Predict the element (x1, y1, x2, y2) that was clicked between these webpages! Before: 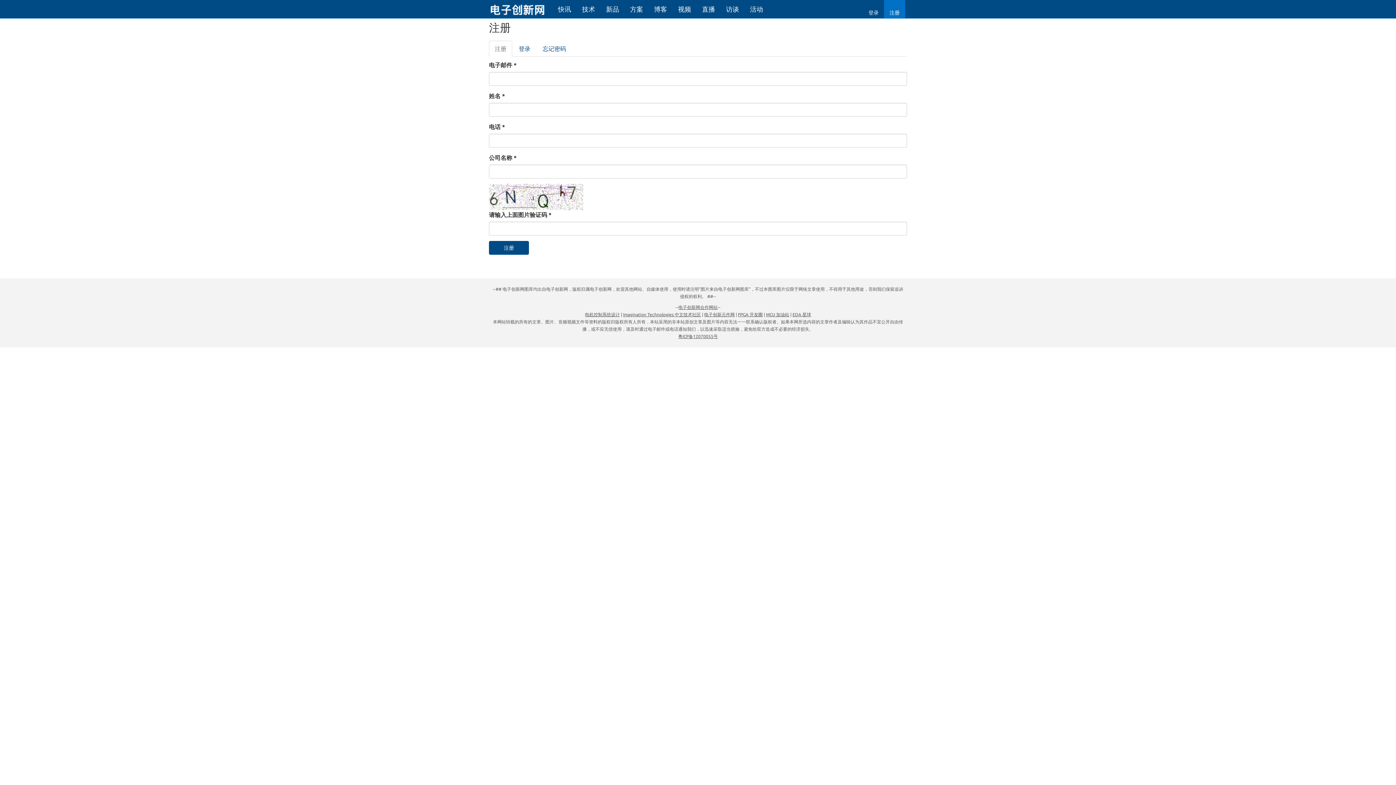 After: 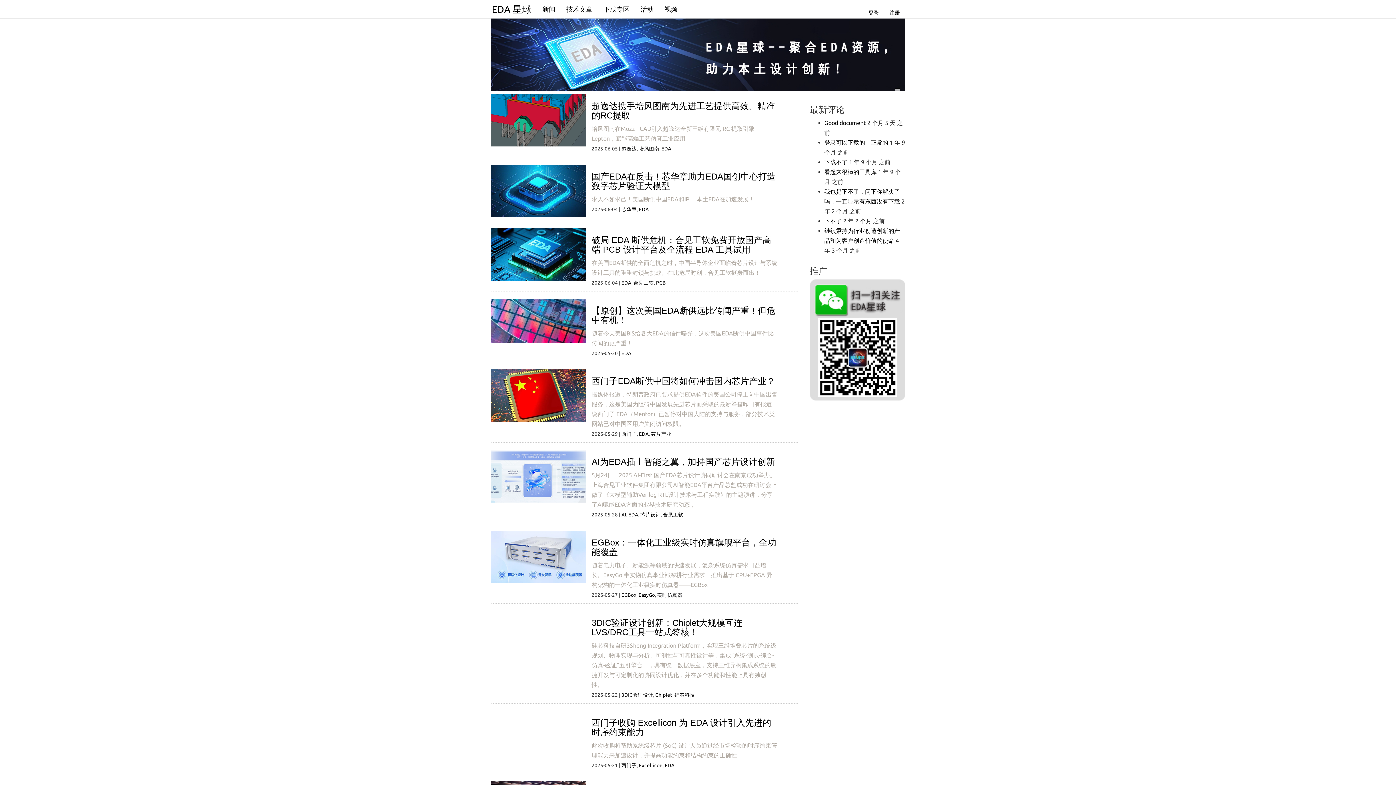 Action: label: EDA 星球 bbox: (792, 312, 811, 317)